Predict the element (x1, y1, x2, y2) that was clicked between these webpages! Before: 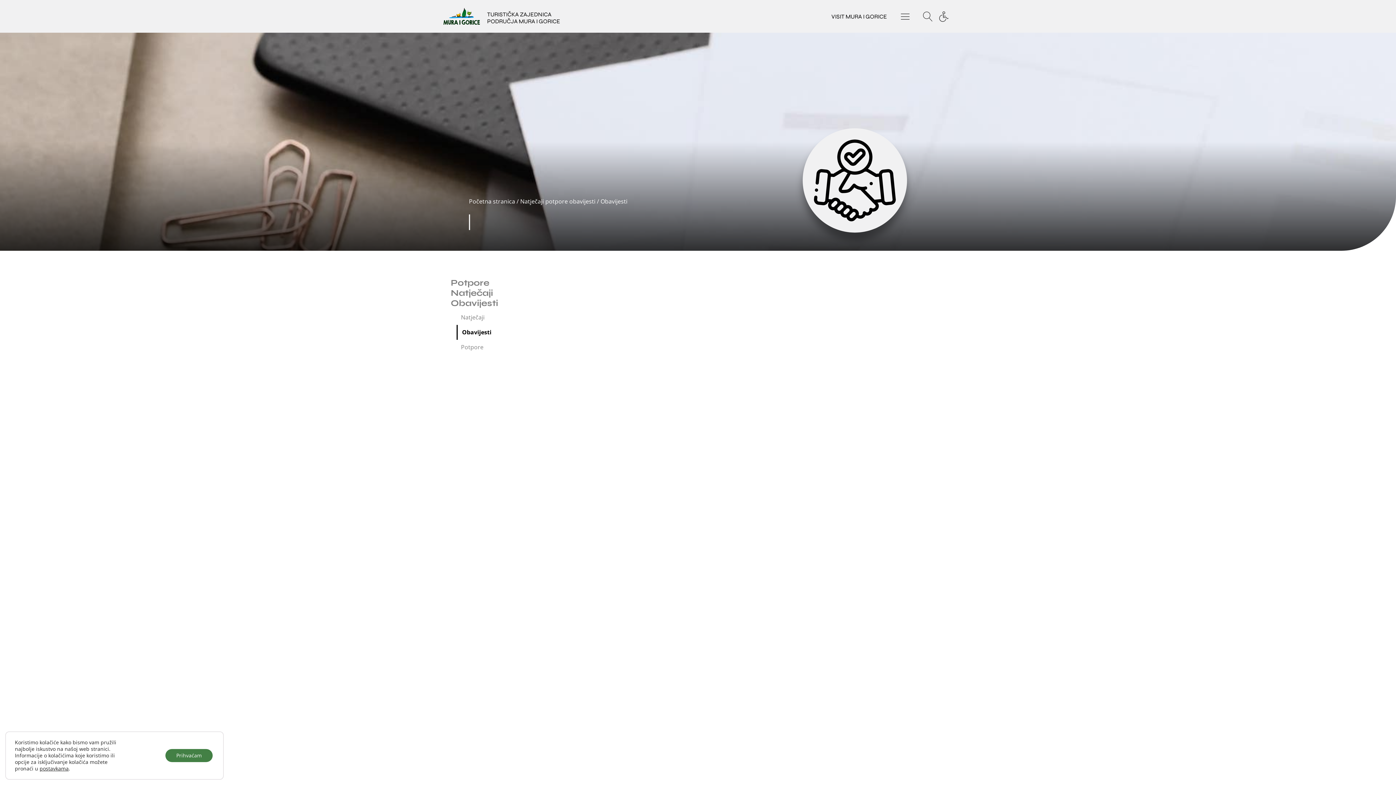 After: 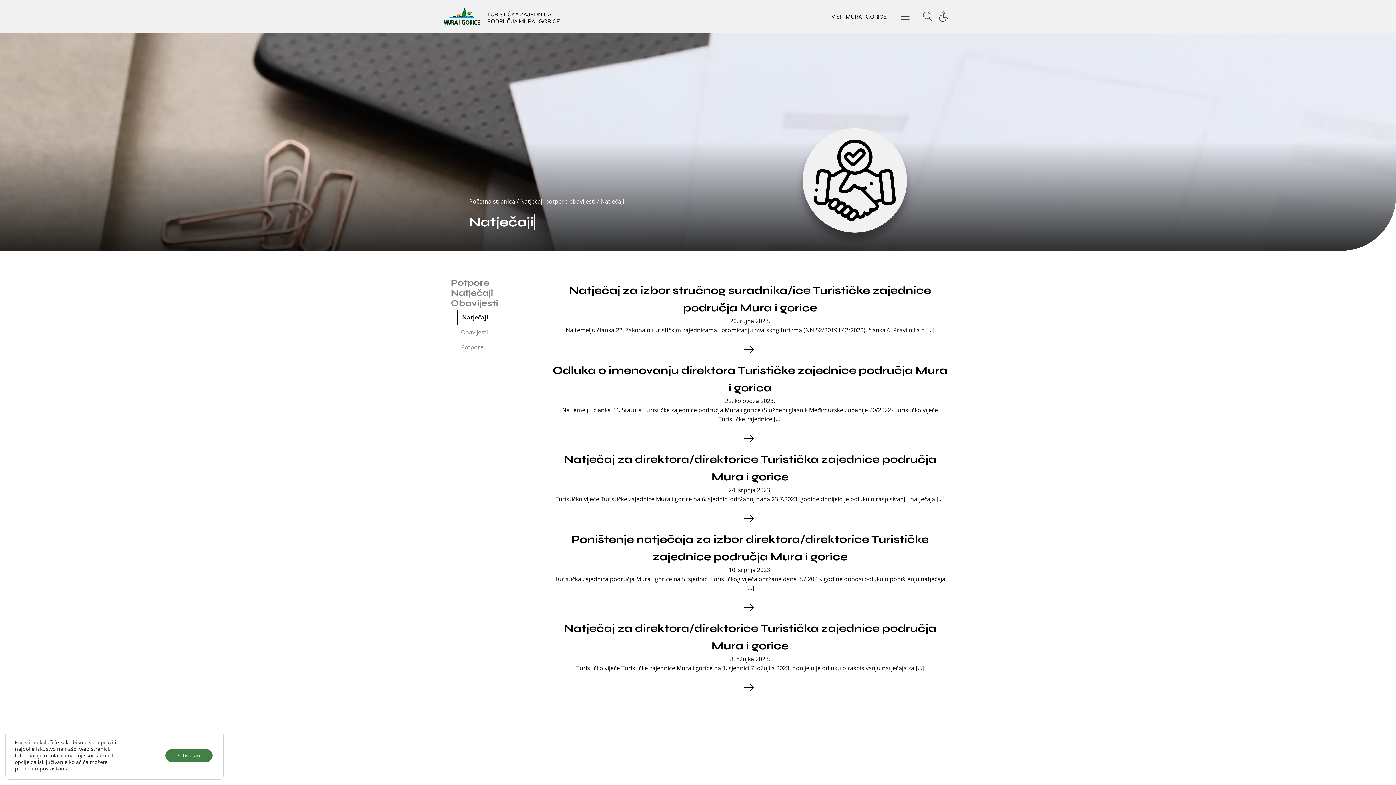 Action: bbox: (456, 310, 496, 325) label: Natječaji